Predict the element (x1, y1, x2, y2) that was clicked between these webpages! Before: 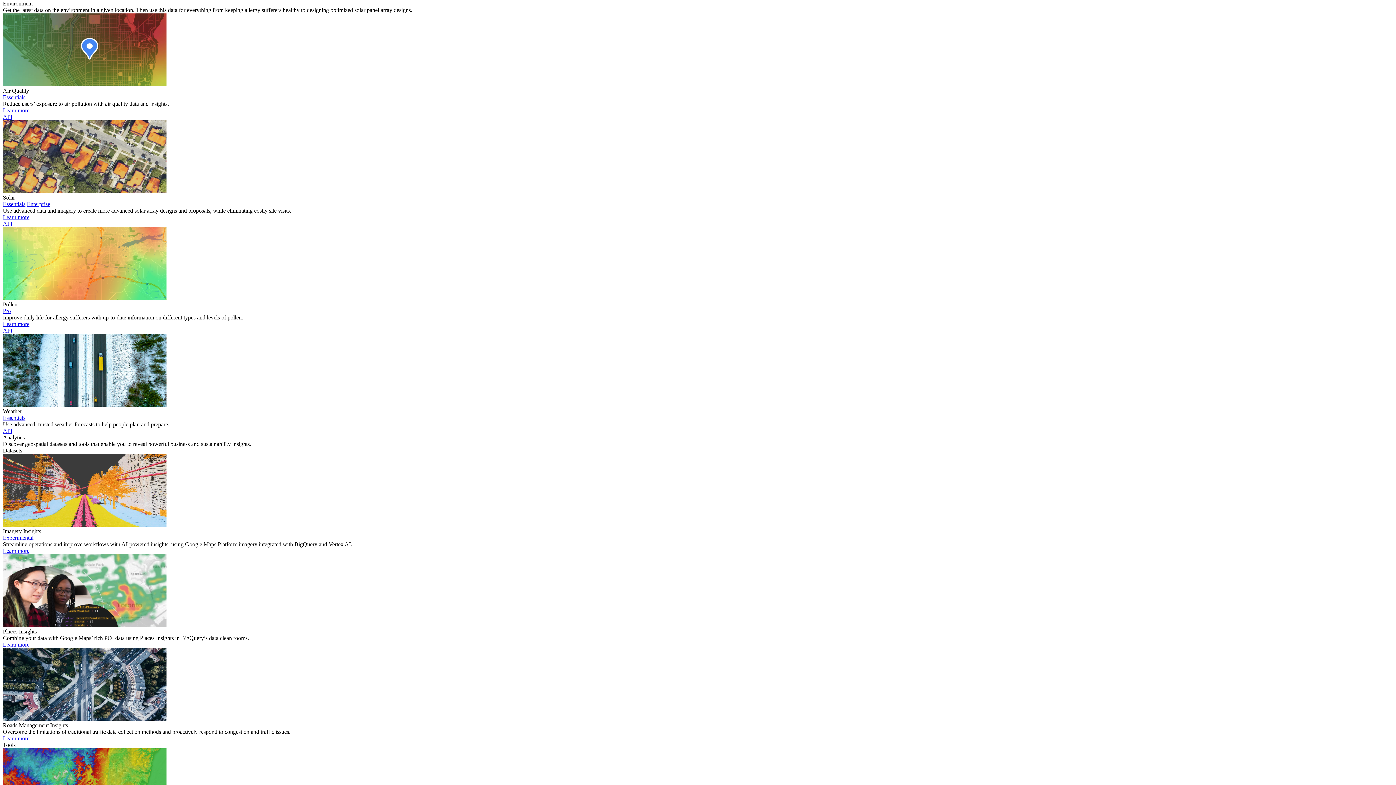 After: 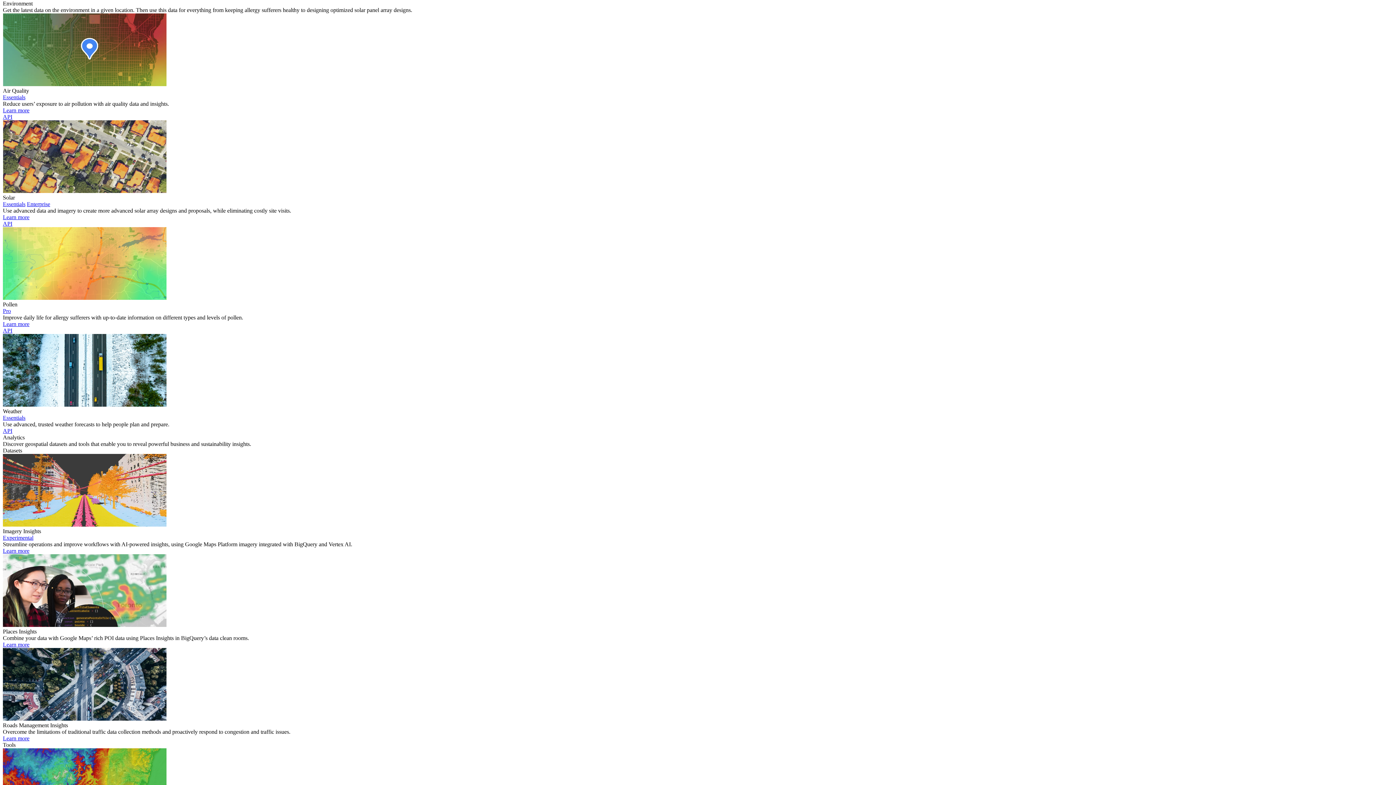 Action: label: Get the Weather API documentation bbox: (2, 427, 12, 434)